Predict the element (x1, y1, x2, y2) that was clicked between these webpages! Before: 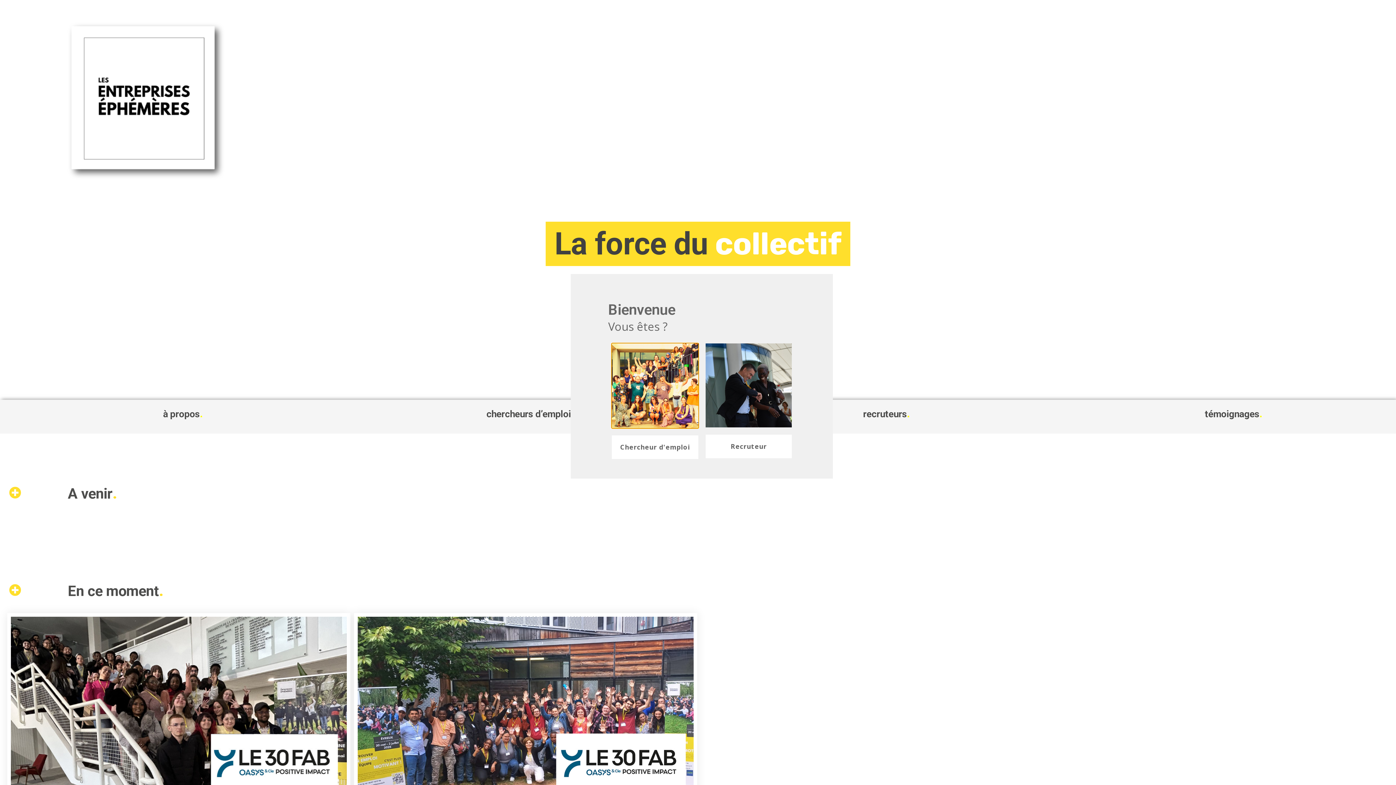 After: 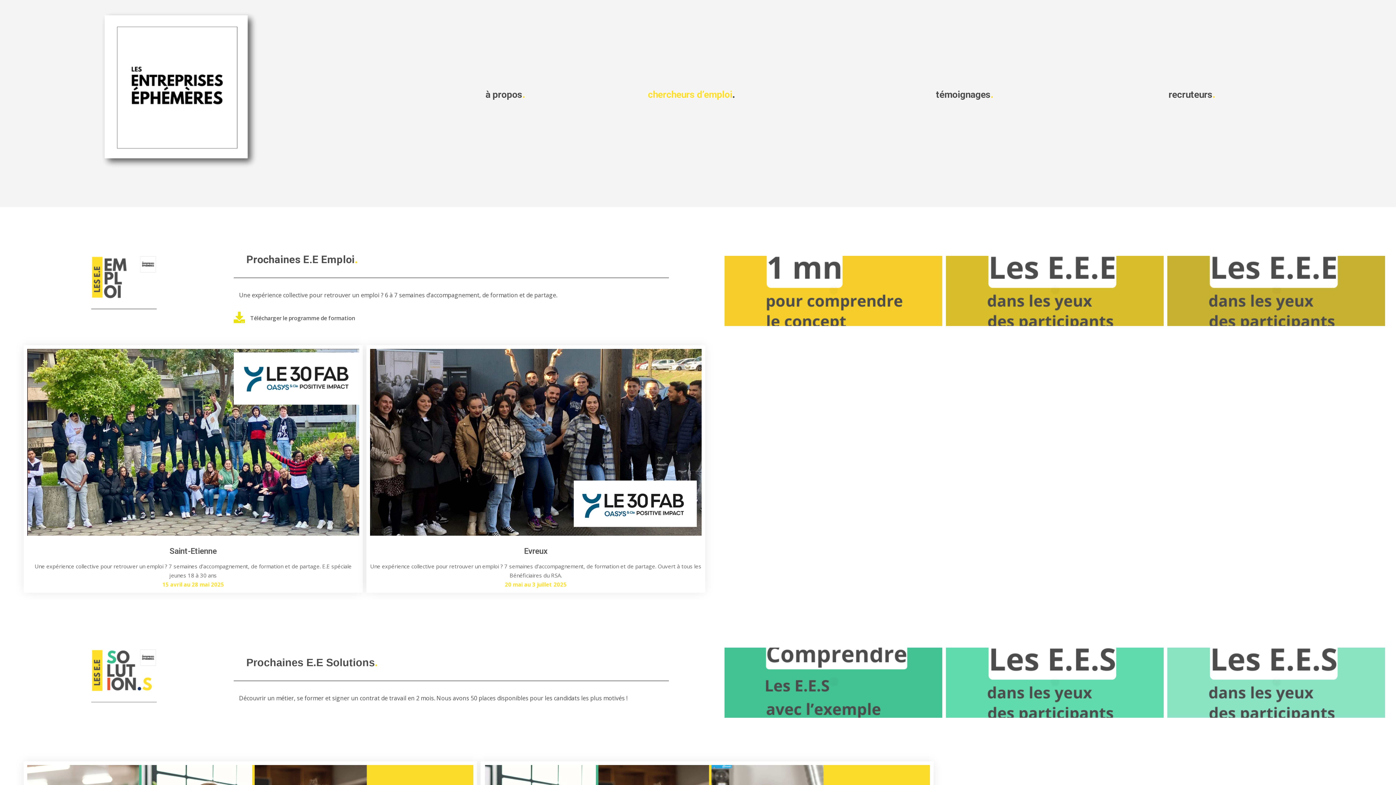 Action: bbox: (9, 584, 21, 596)